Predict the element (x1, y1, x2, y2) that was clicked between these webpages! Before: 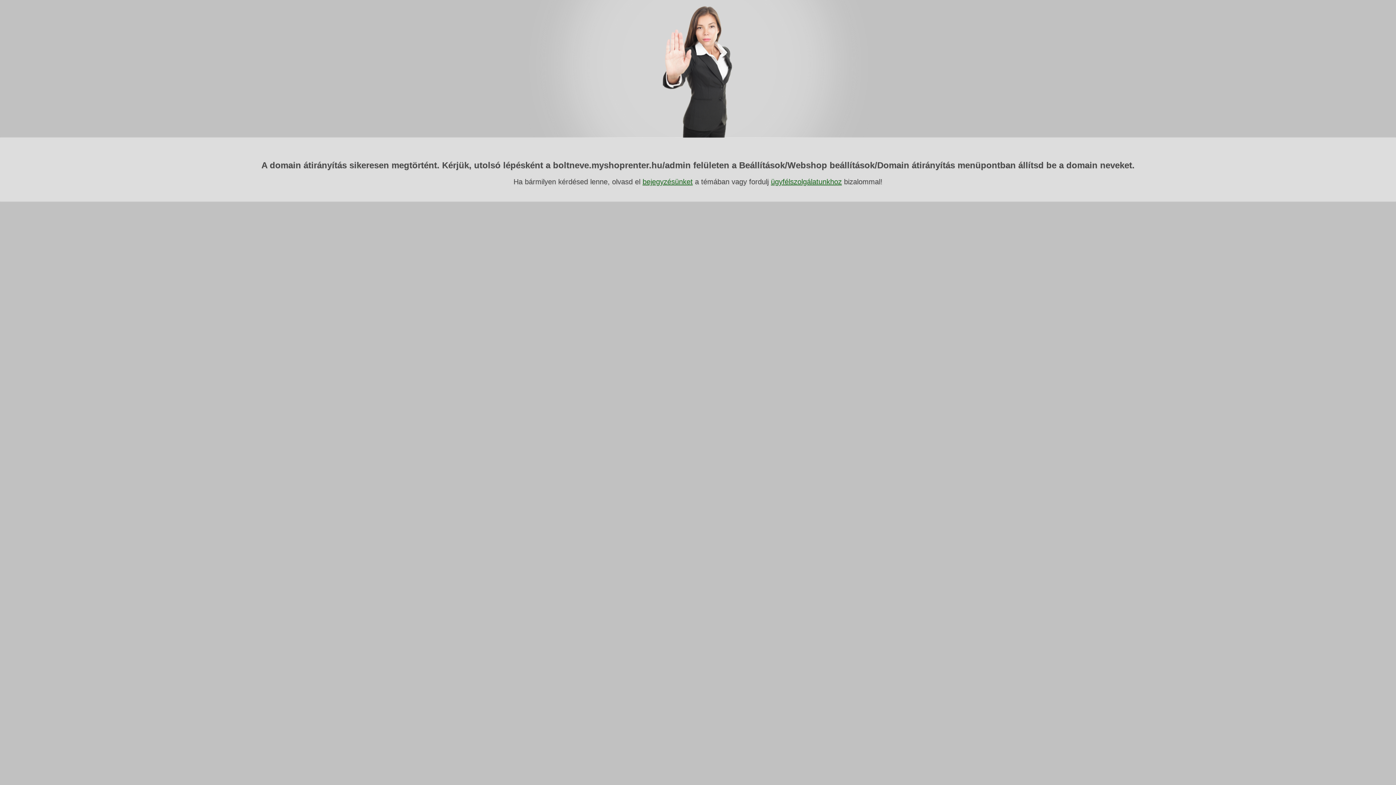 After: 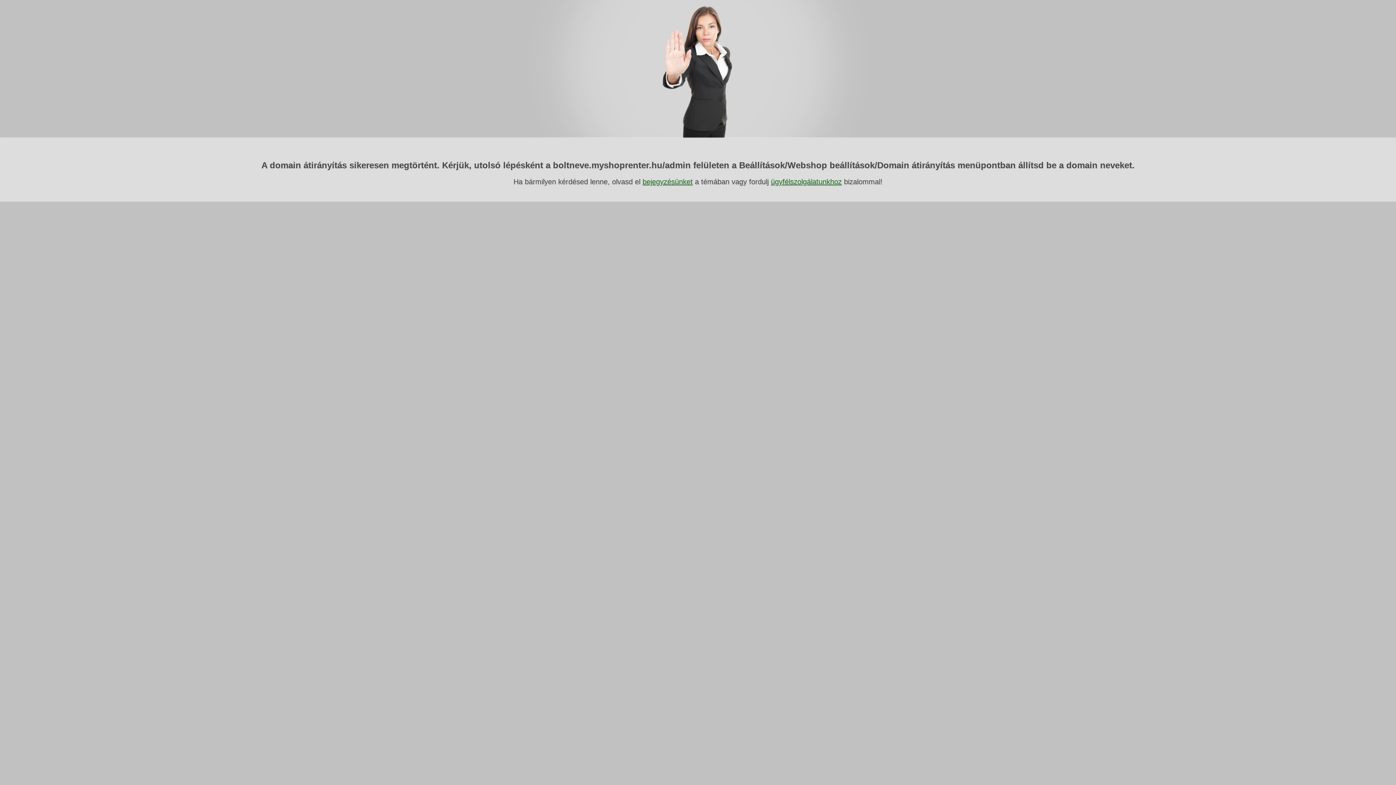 Action: label: bejegyzésünket bbox: (642, 177, 692, 185)